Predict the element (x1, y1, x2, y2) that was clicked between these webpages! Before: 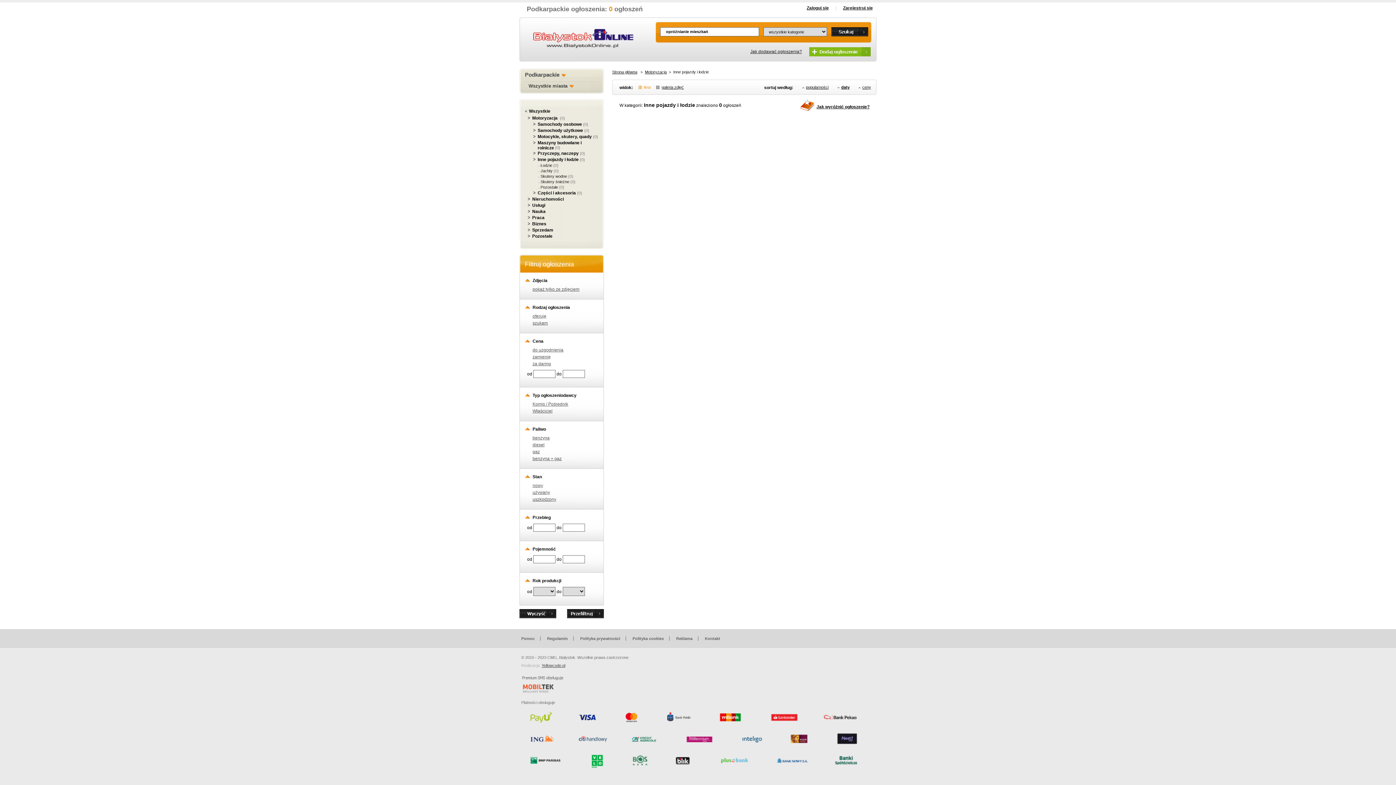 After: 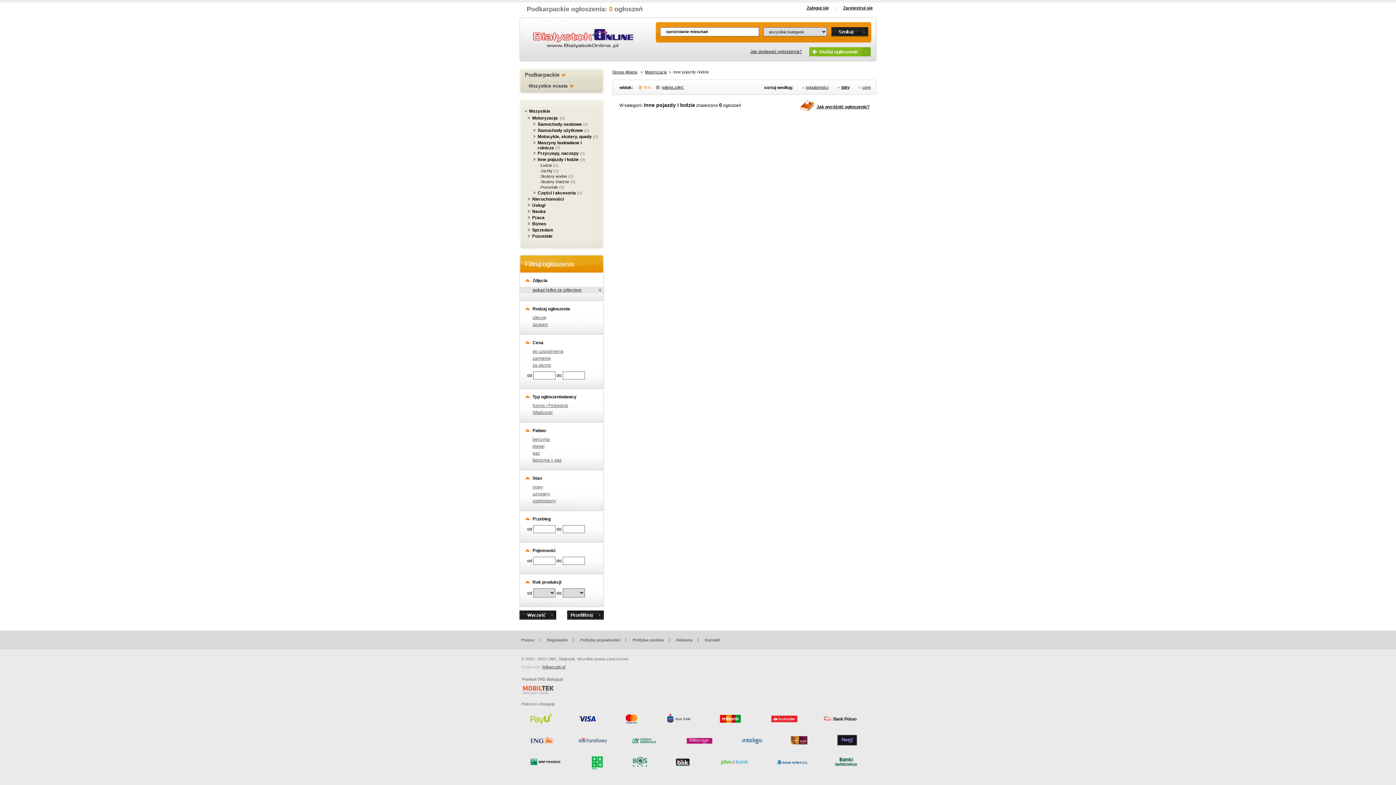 Action: label: pokaż tylko ze zdjęciem bbox: (520, 286, 603, 292)